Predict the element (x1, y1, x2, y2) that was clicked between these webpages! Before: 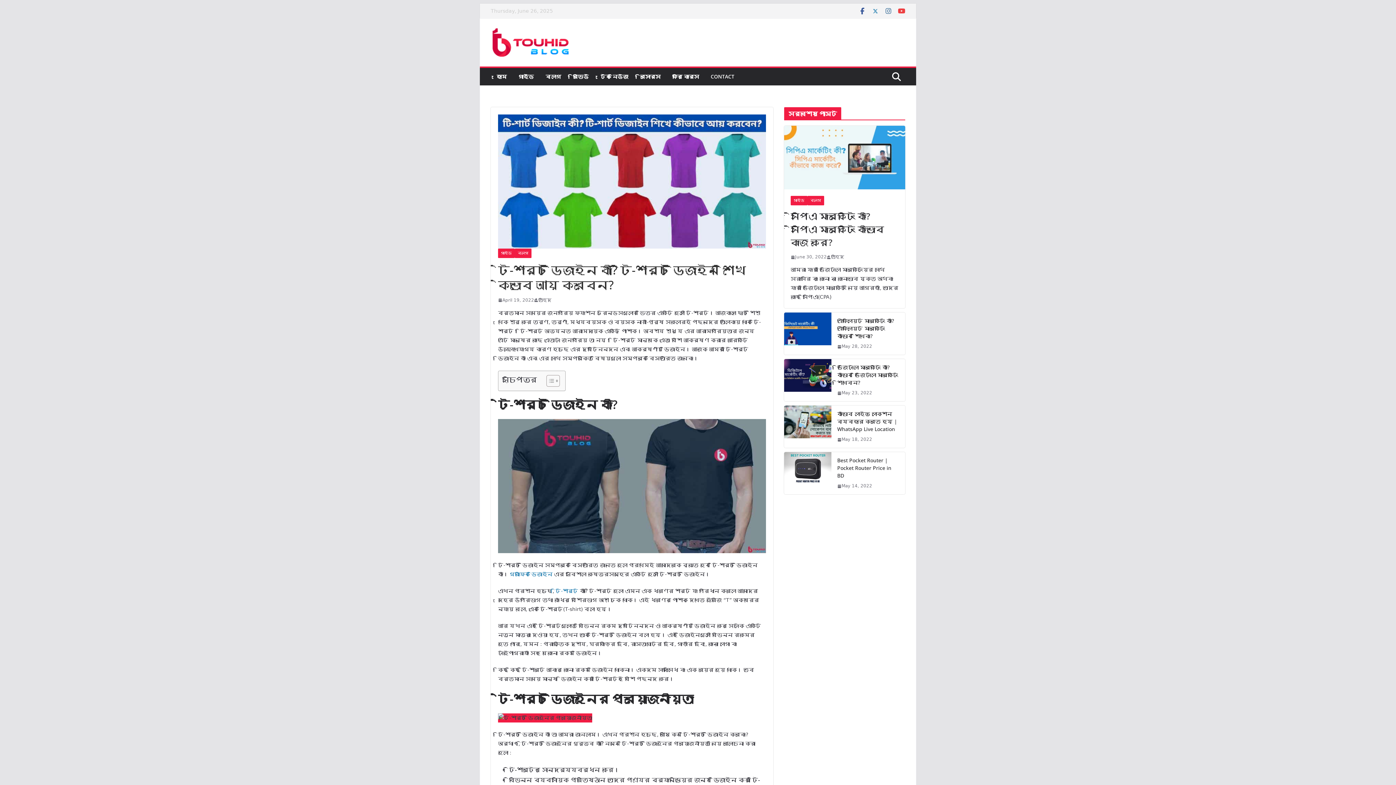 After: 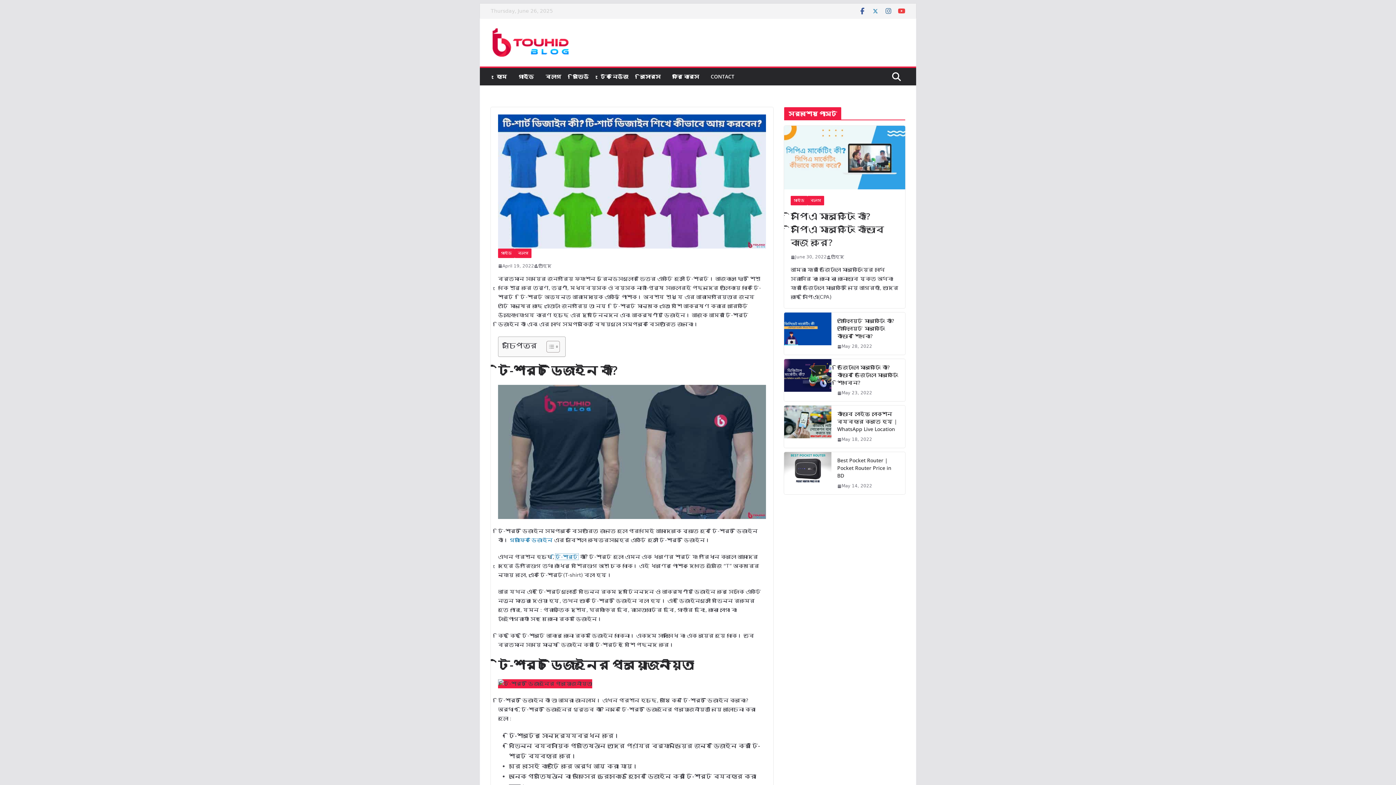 Action: label: টি-শার্ট bbox: (555, 588, 578, 594)